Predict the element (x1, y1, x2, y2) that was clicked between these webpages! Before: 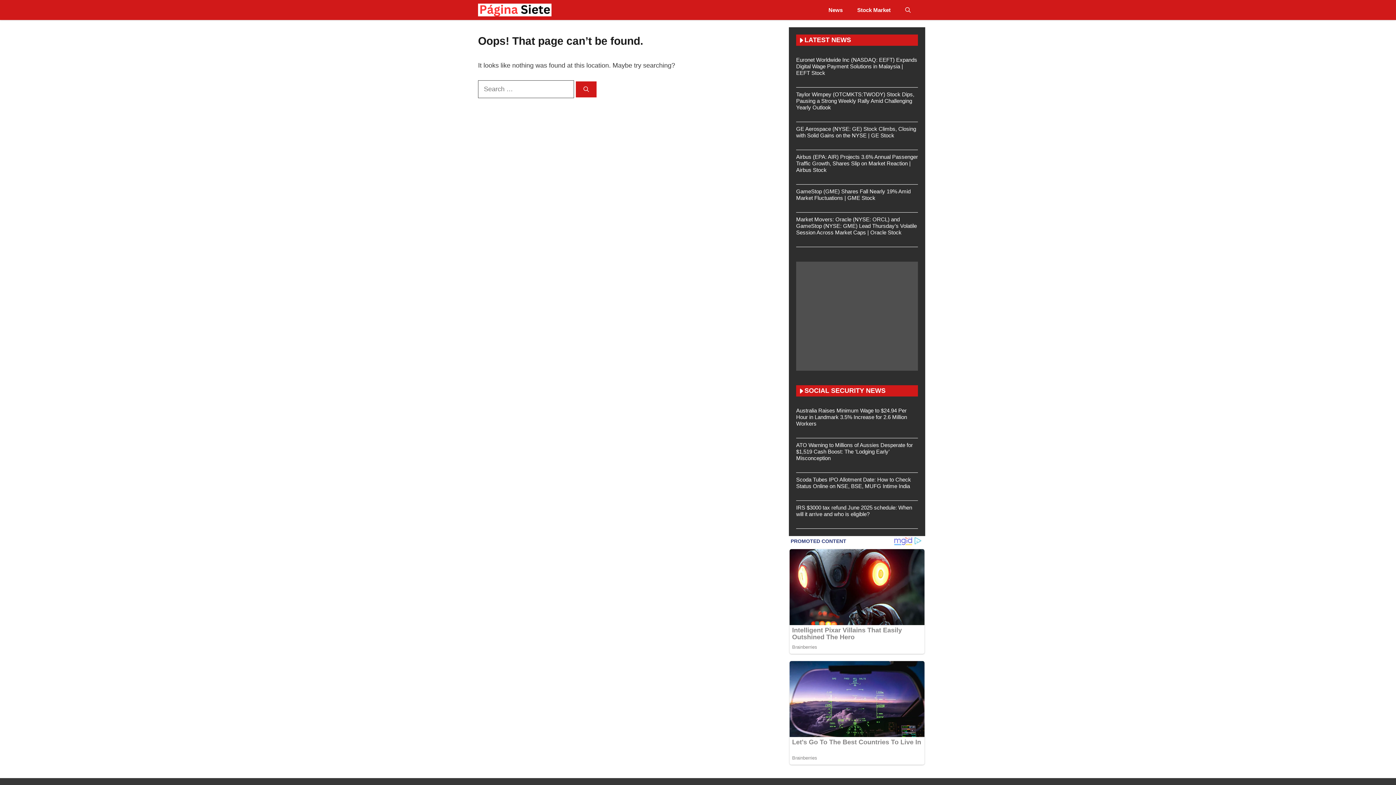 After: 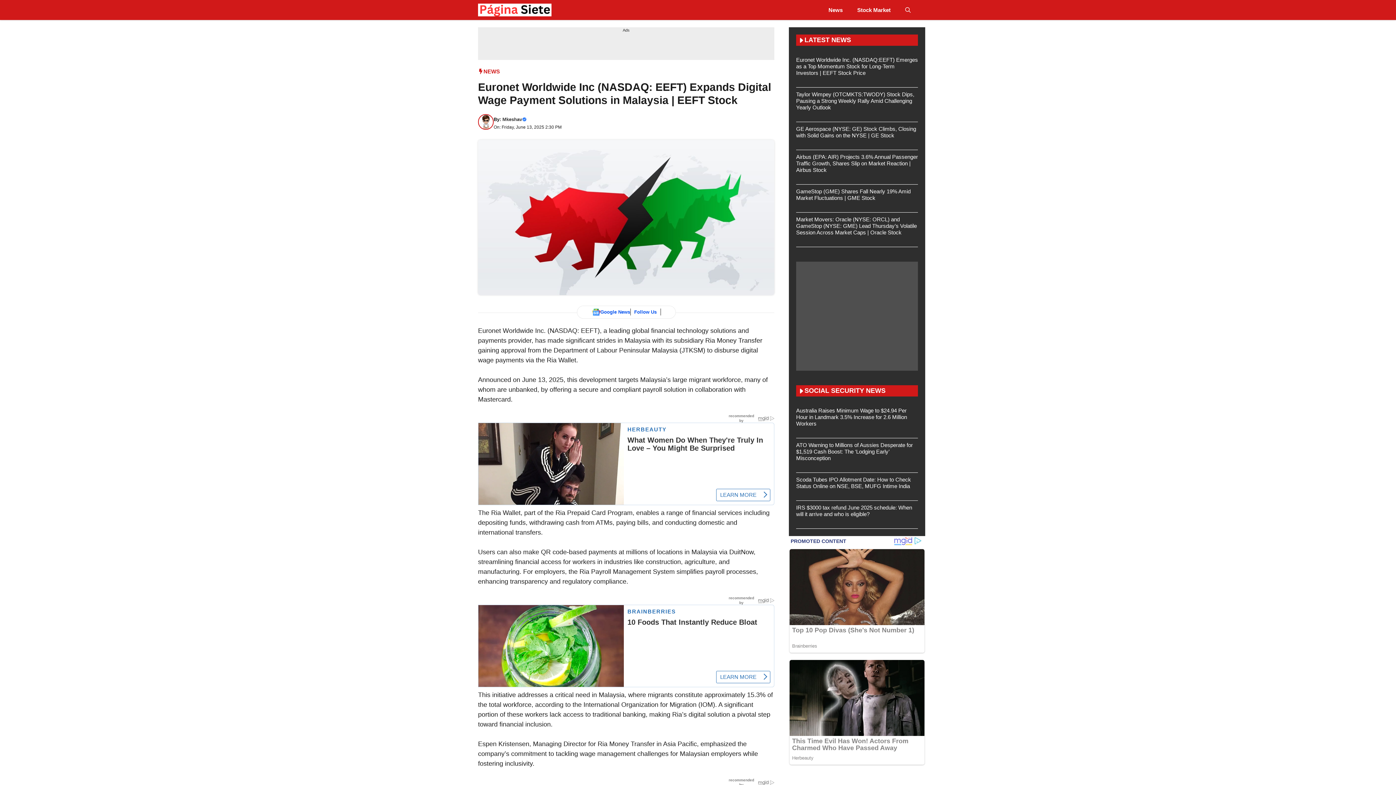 Action: bbox: (796, 56, 917, 76) label: Euronet Worldwide Inc (NASDAQ: EEFT) Expands Digital Wage Payment Solutions in Malaysia | EEFT Stock